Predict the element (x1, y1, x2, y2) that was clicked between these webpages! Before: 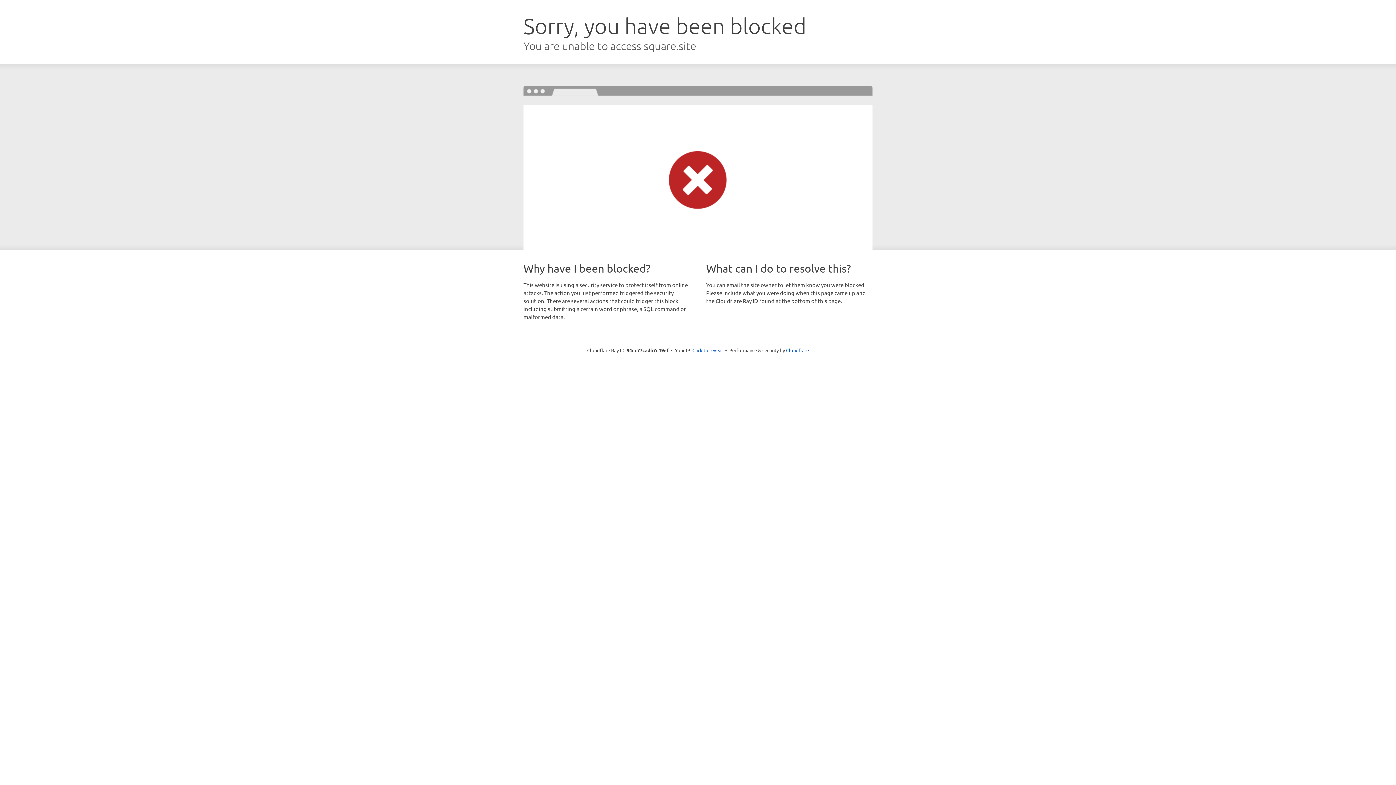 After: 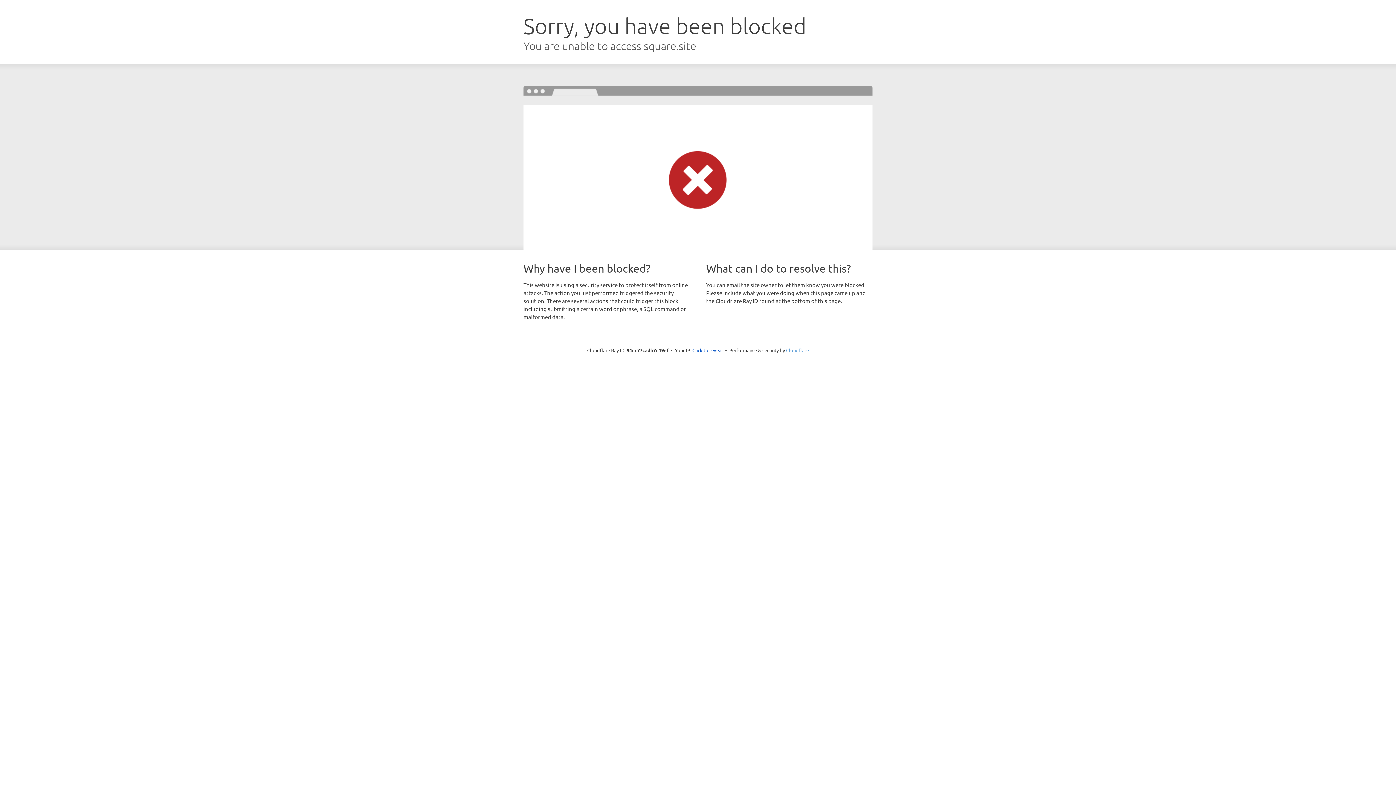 Action: bbox: (786, 347, 809, 353) label: Cloudflare